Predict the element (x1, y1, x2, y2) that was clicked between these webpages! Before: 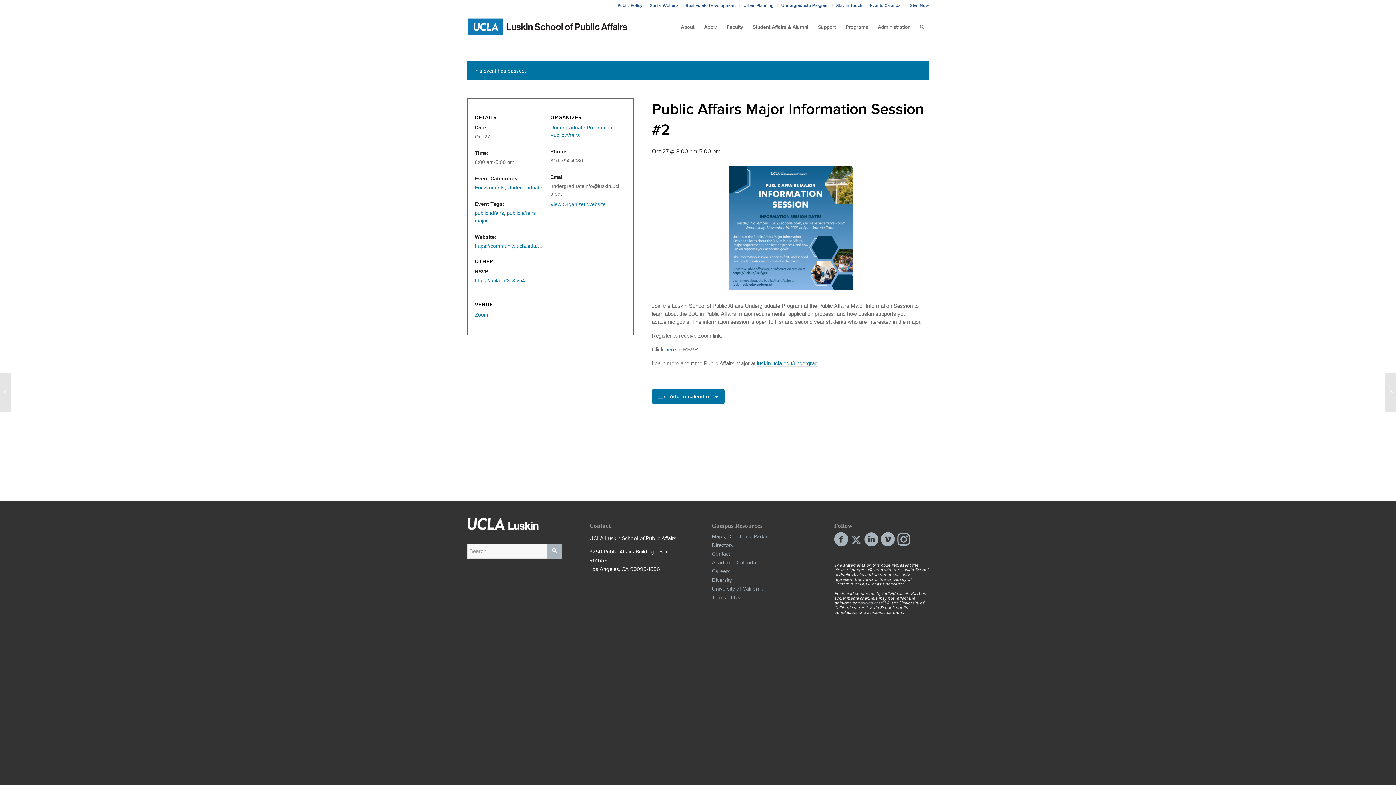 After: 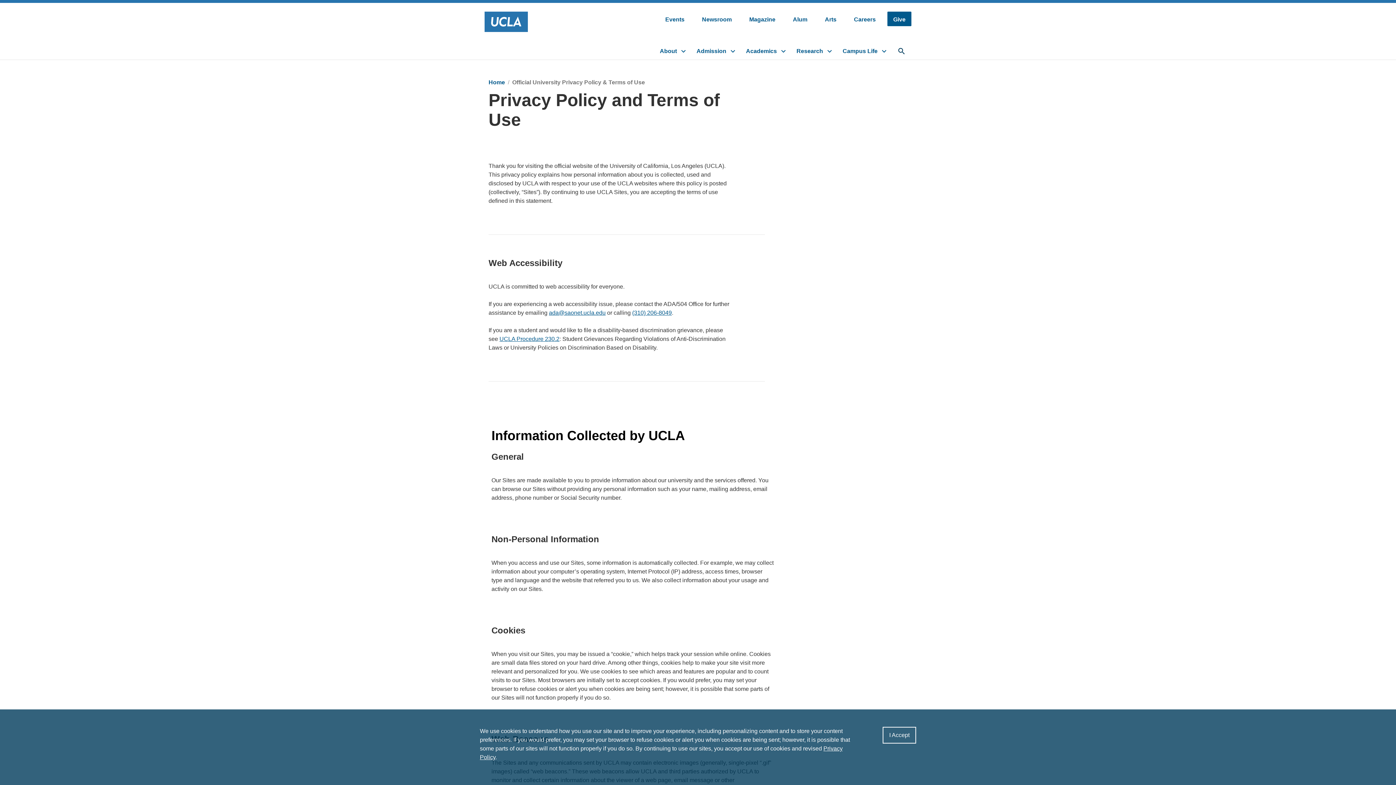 Action: label: Terms of Use bbox: (712, 594, 743, 600)